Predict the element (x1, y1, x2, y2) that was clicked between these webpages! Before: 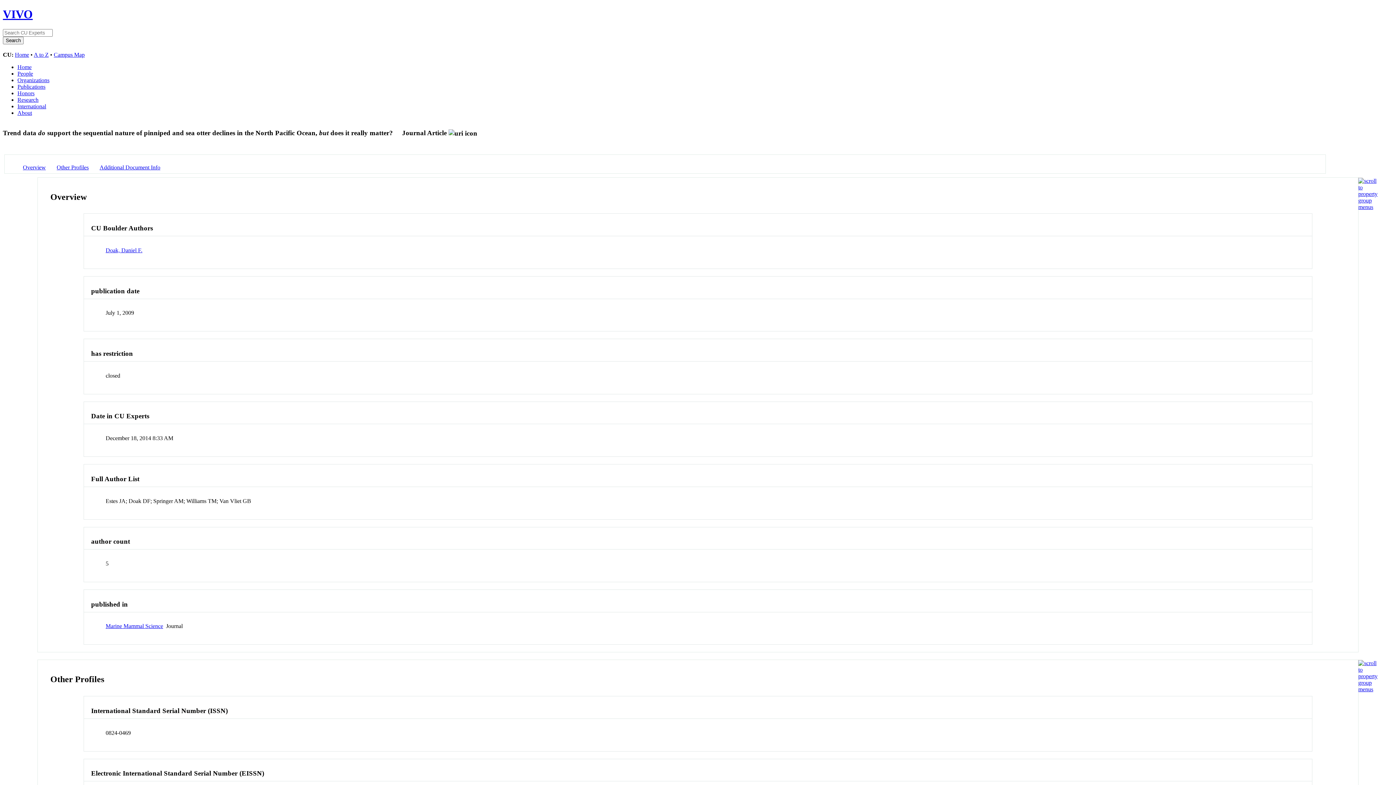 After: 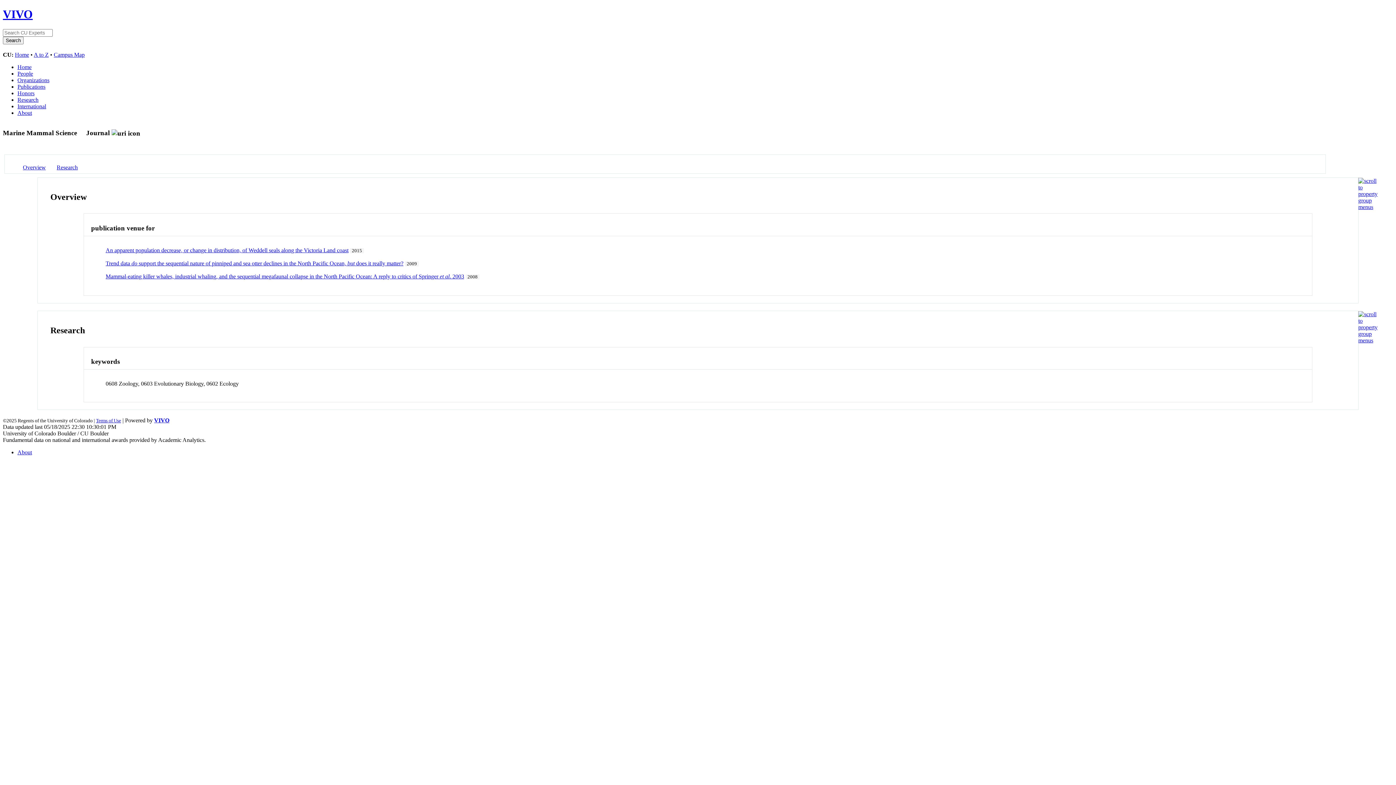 Action: label: Marine Mammal Science bbox: (105, 623, 163, 629)